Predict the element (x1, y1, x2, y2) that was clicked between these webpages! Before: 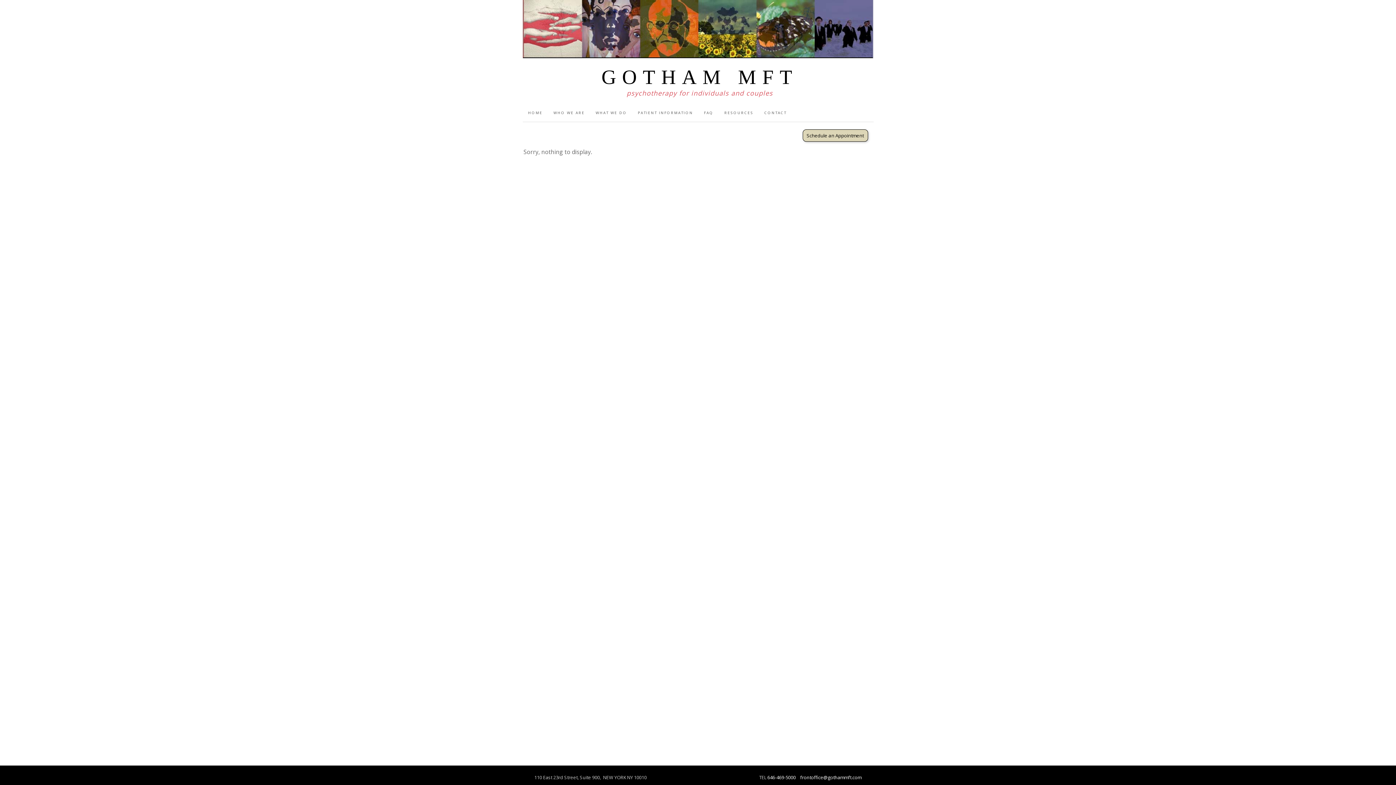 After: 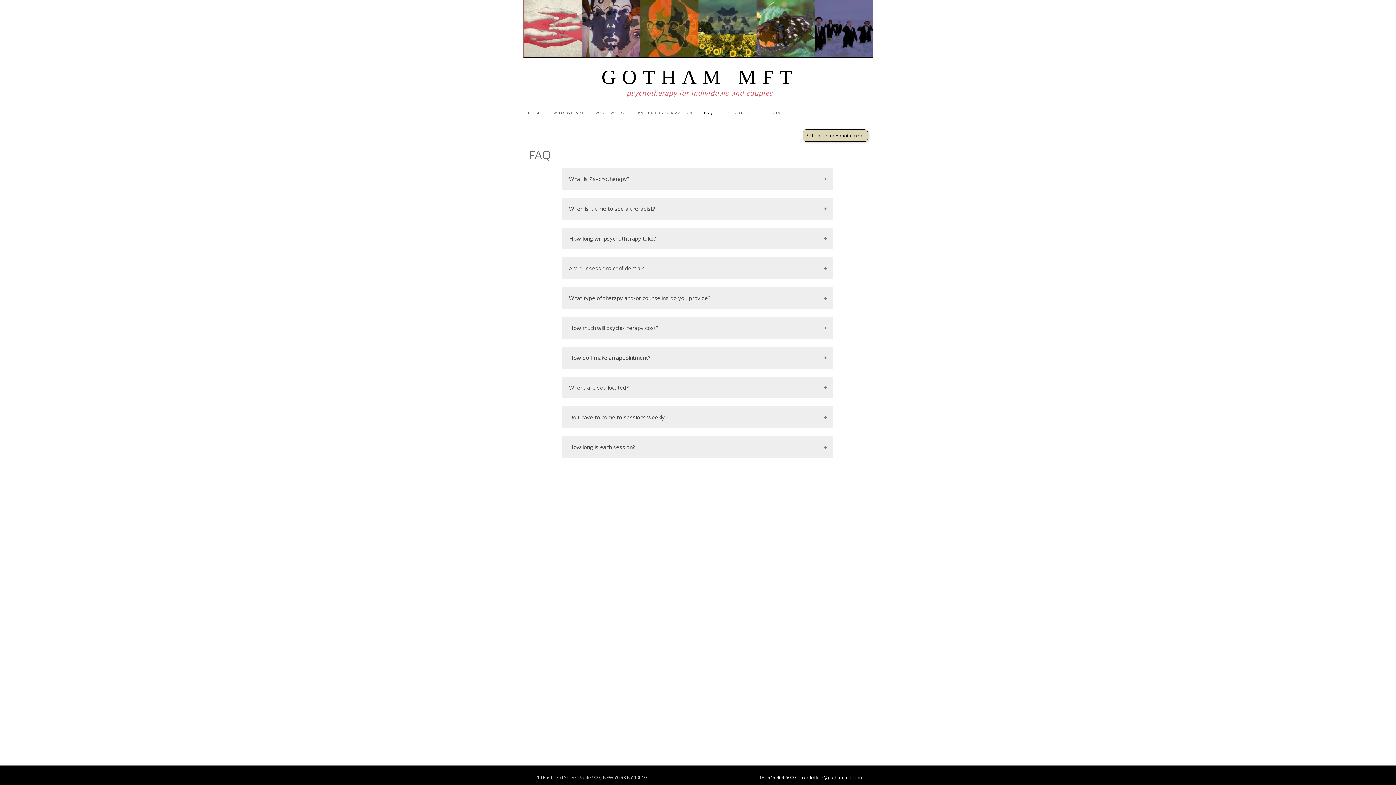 Action: bbox: (698, 103, 719, 121) label: FAQ